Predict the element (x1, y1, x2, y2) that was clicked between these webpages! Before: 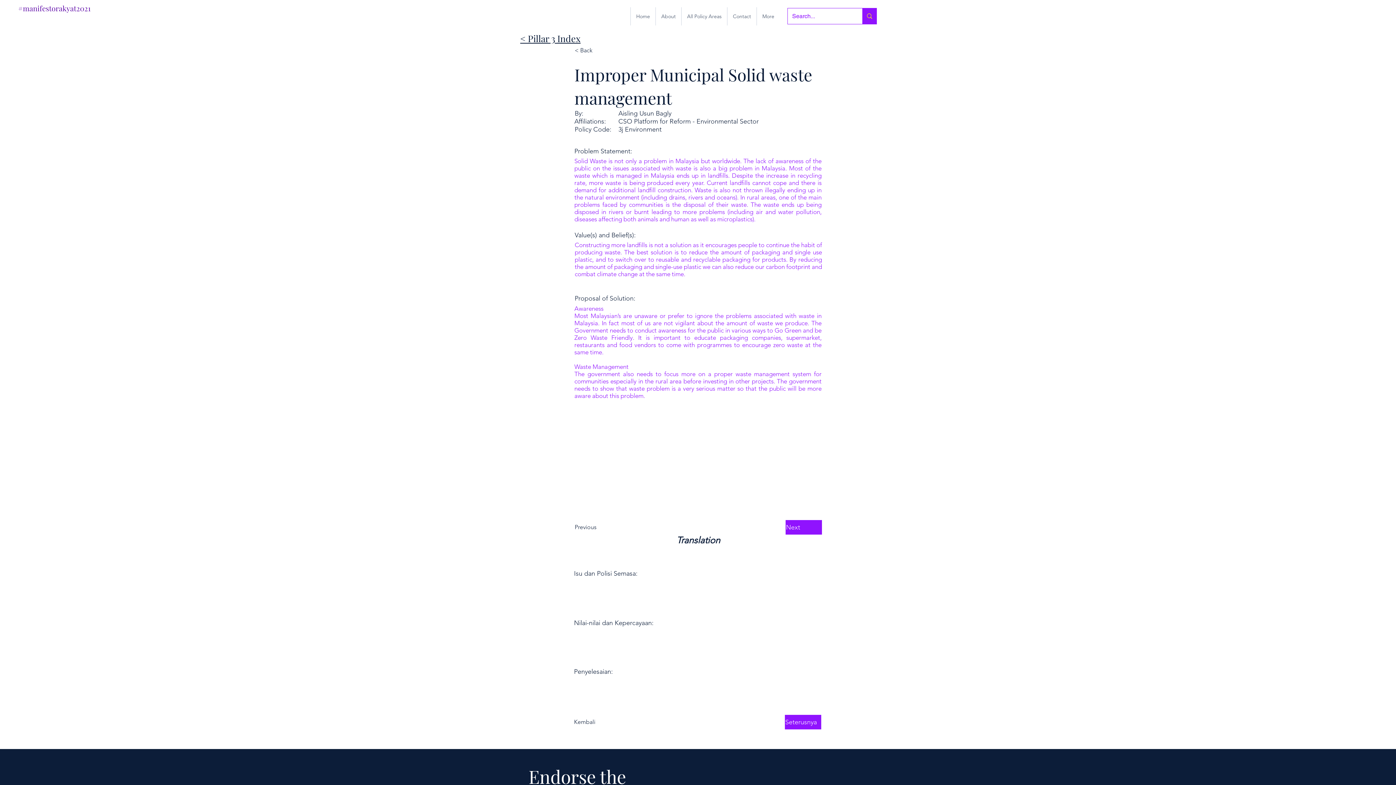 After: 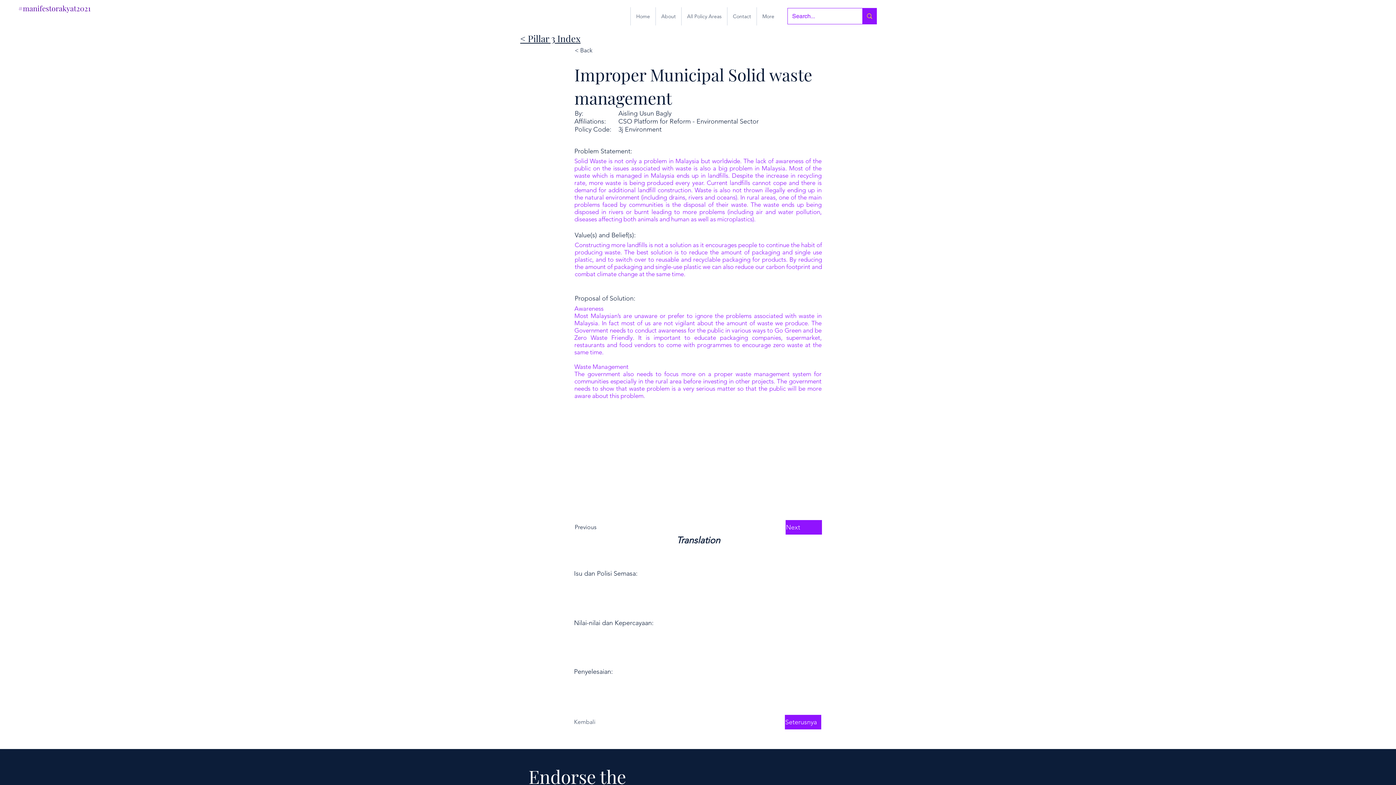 Action: label: Kembali bbox: (574, 715, 622, 729)